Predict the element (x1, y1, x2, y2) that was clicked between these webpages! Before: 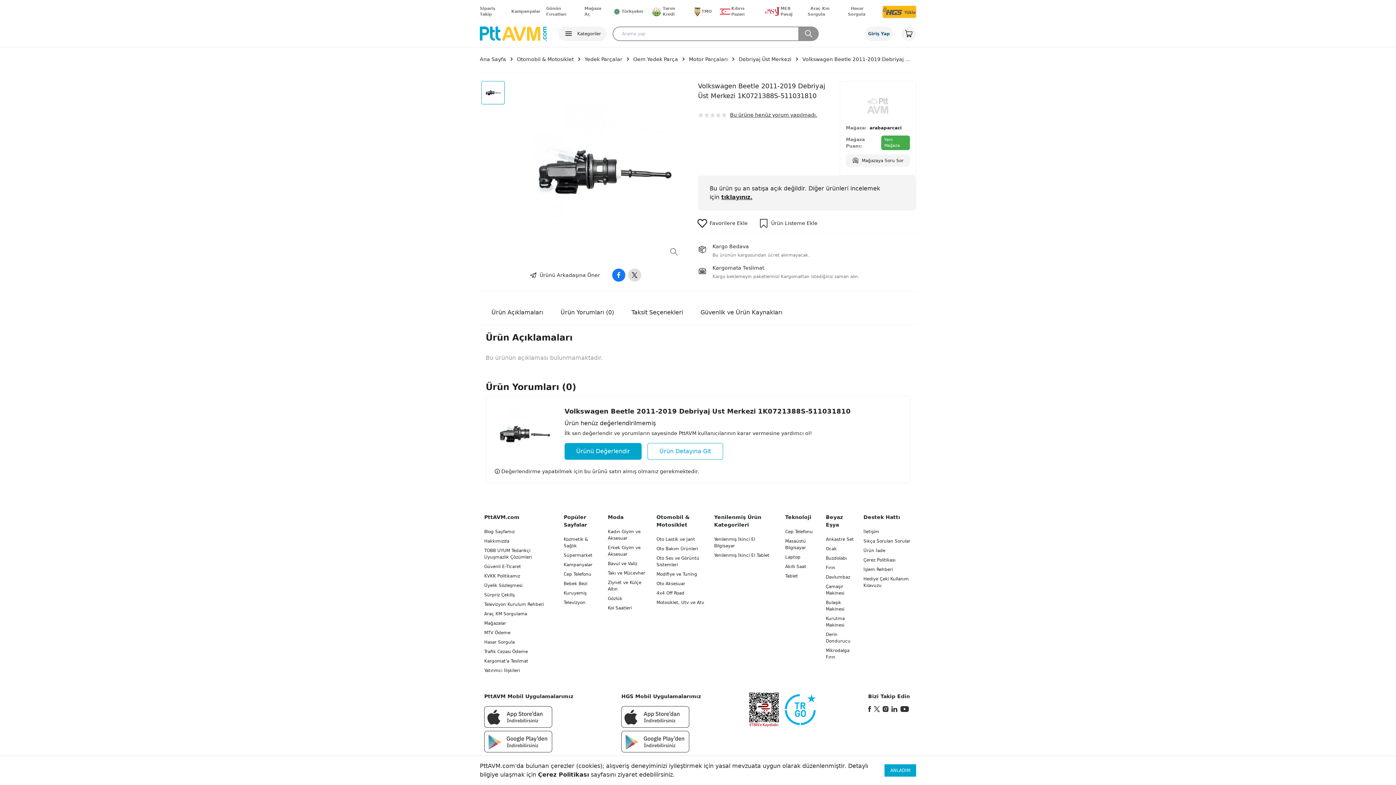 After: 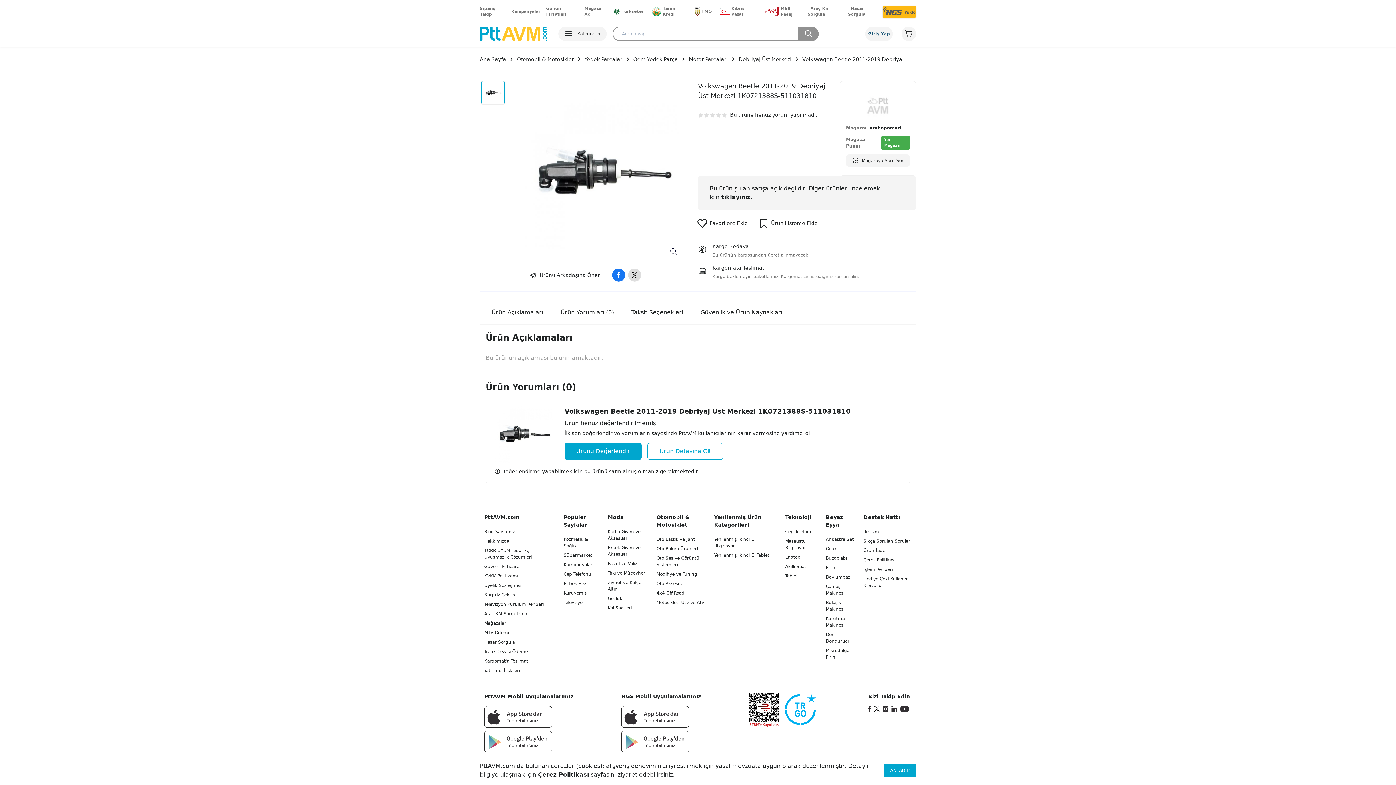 Action: bbox: (891, 706, 897, 712) label: Linkedin